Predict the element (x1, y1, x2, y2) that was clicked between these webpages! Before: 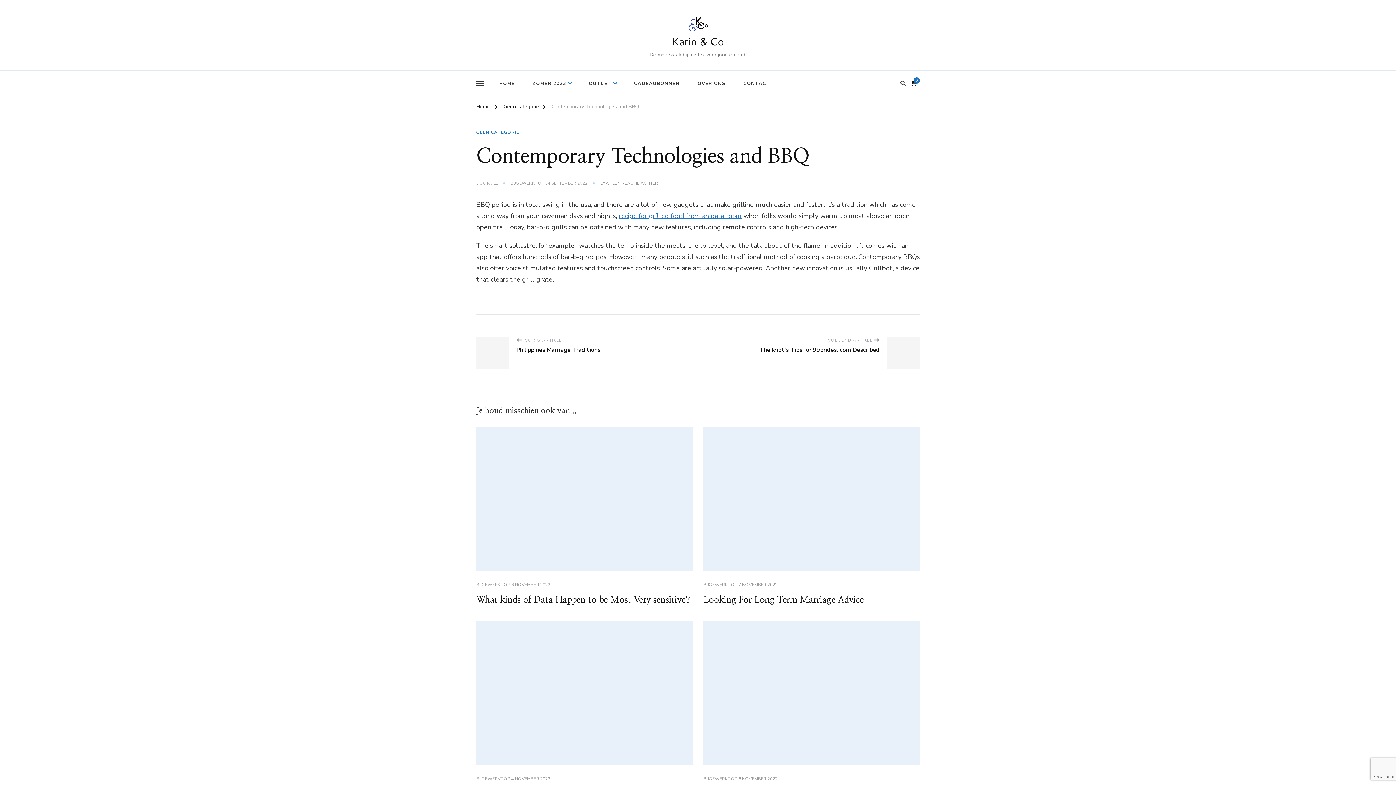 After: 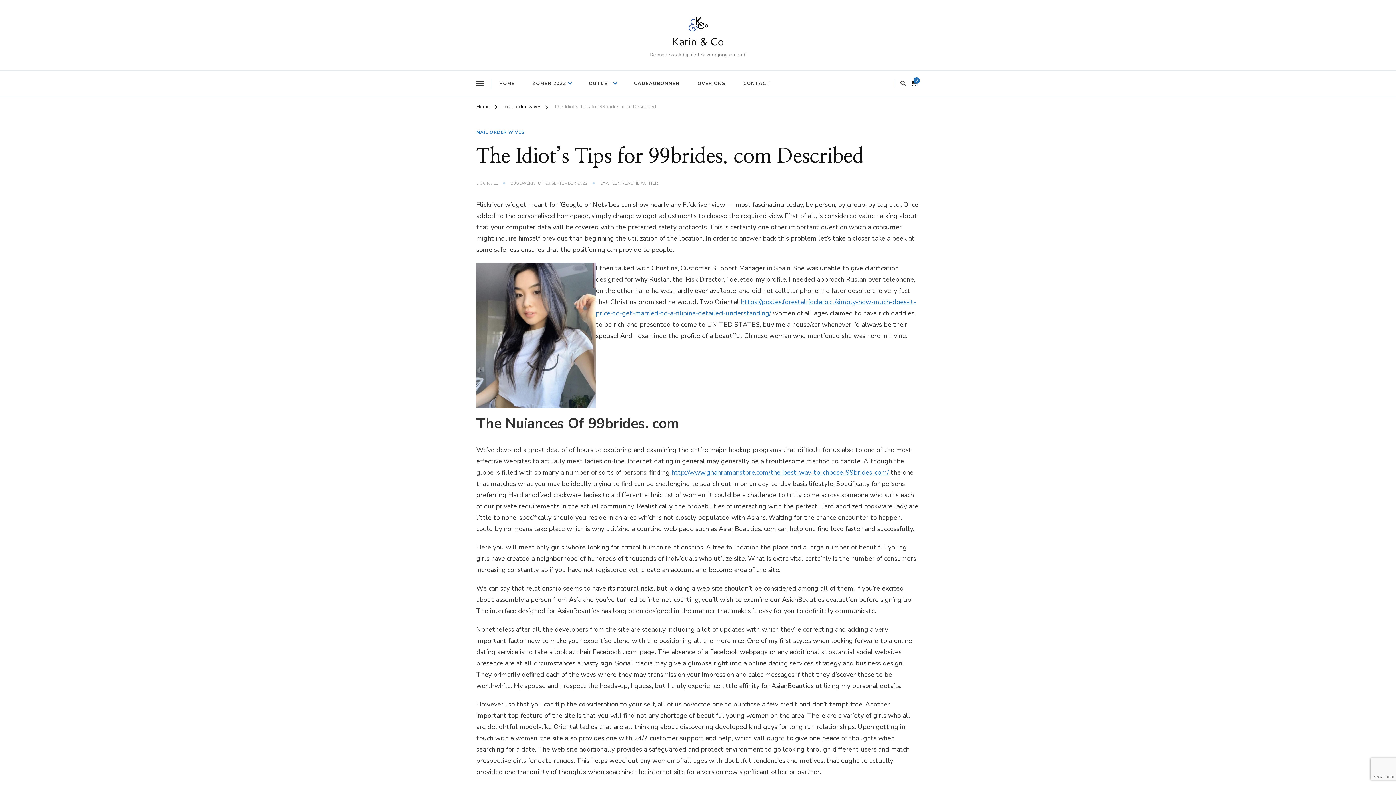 Action: label: VOLGEND ARTIKEL
The Idiot's Tips for 99brides. com Described bbox: (698, 336, 887, 369)